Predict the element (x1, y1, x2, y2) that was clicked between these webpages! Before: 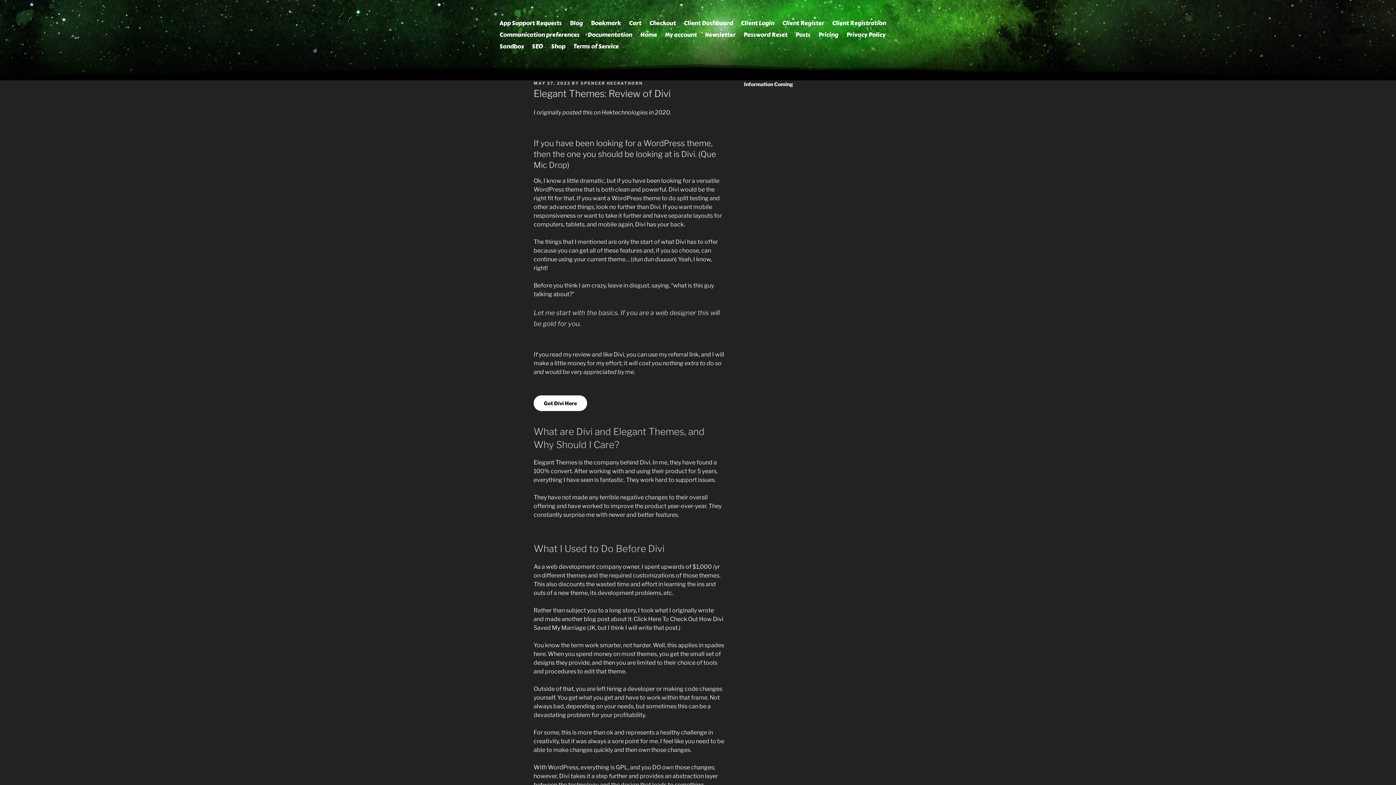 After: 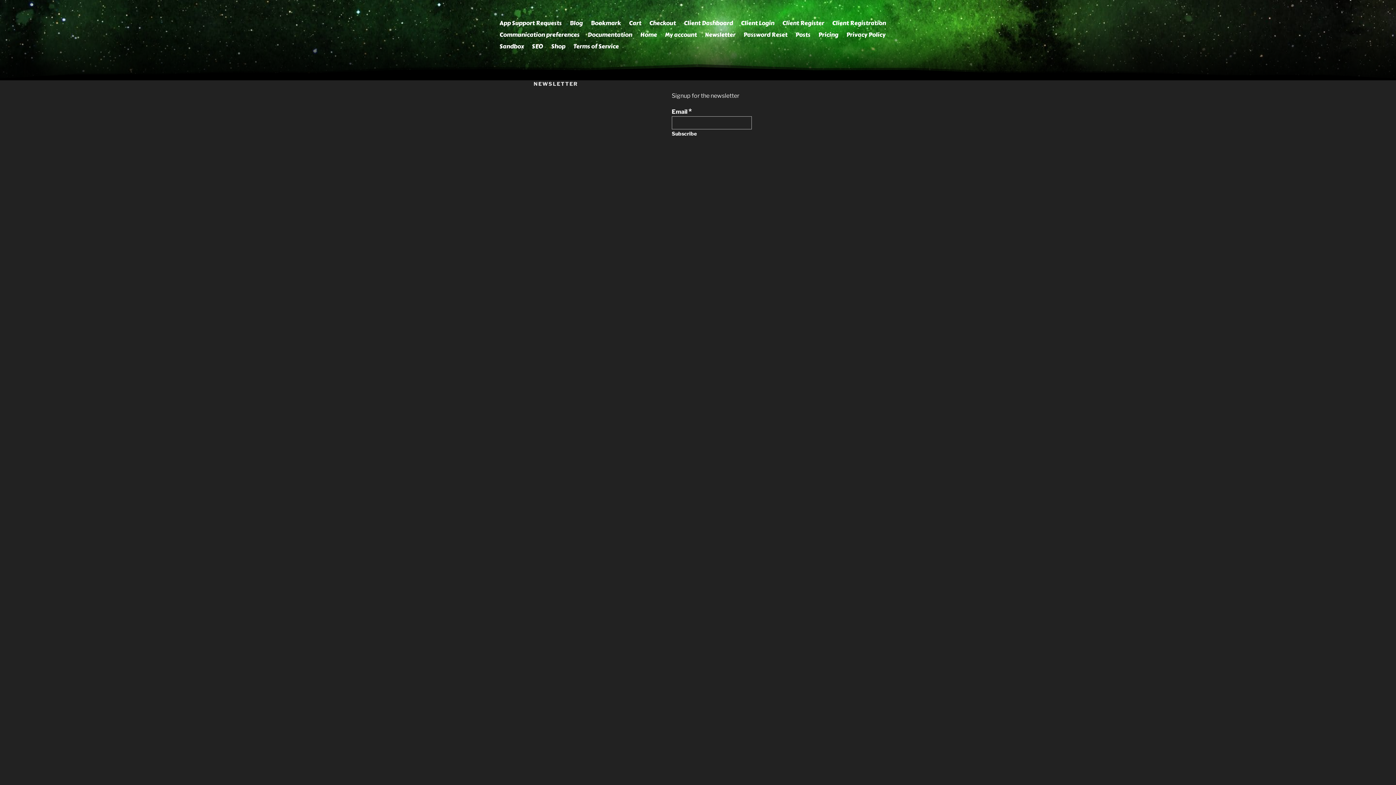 Action: bbox: (705, 32, 735, 41) label: Newsletter